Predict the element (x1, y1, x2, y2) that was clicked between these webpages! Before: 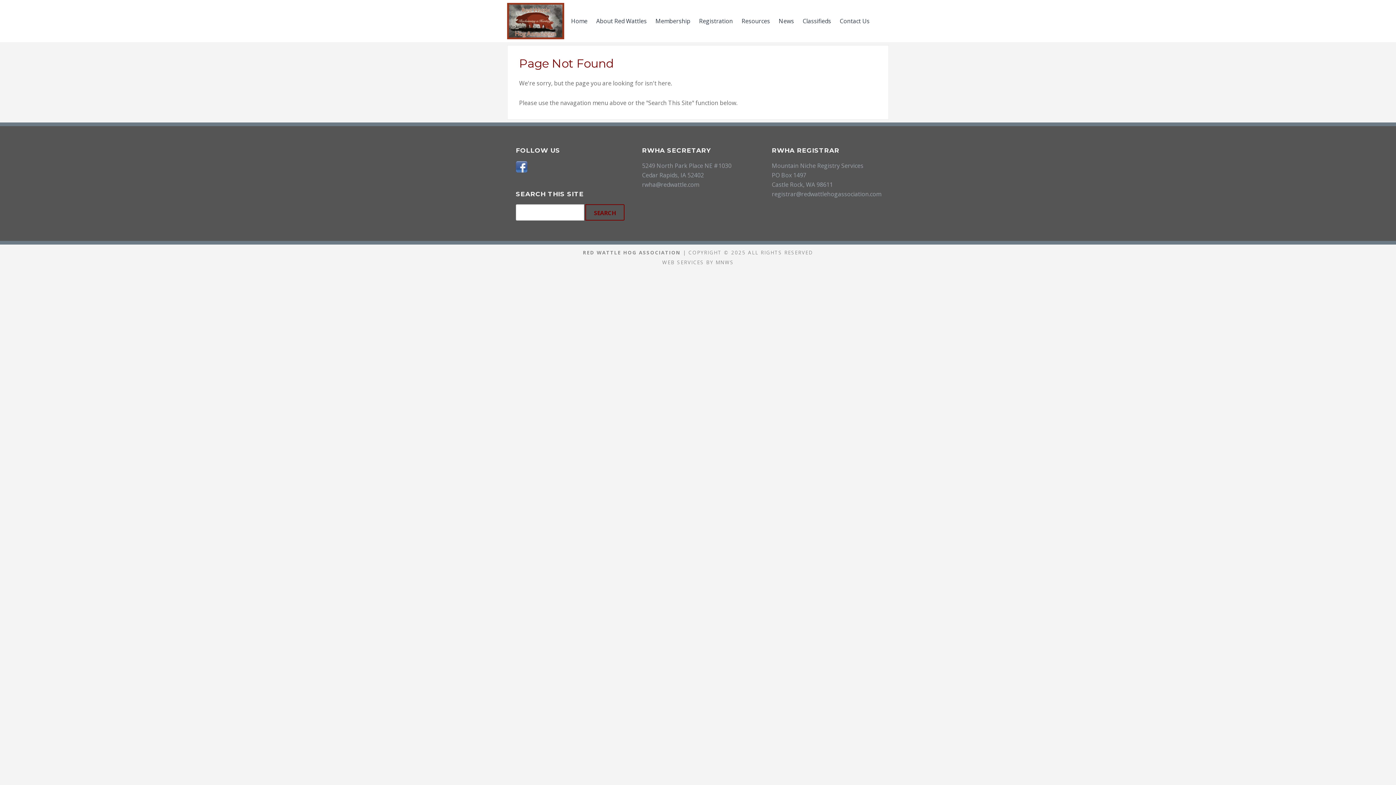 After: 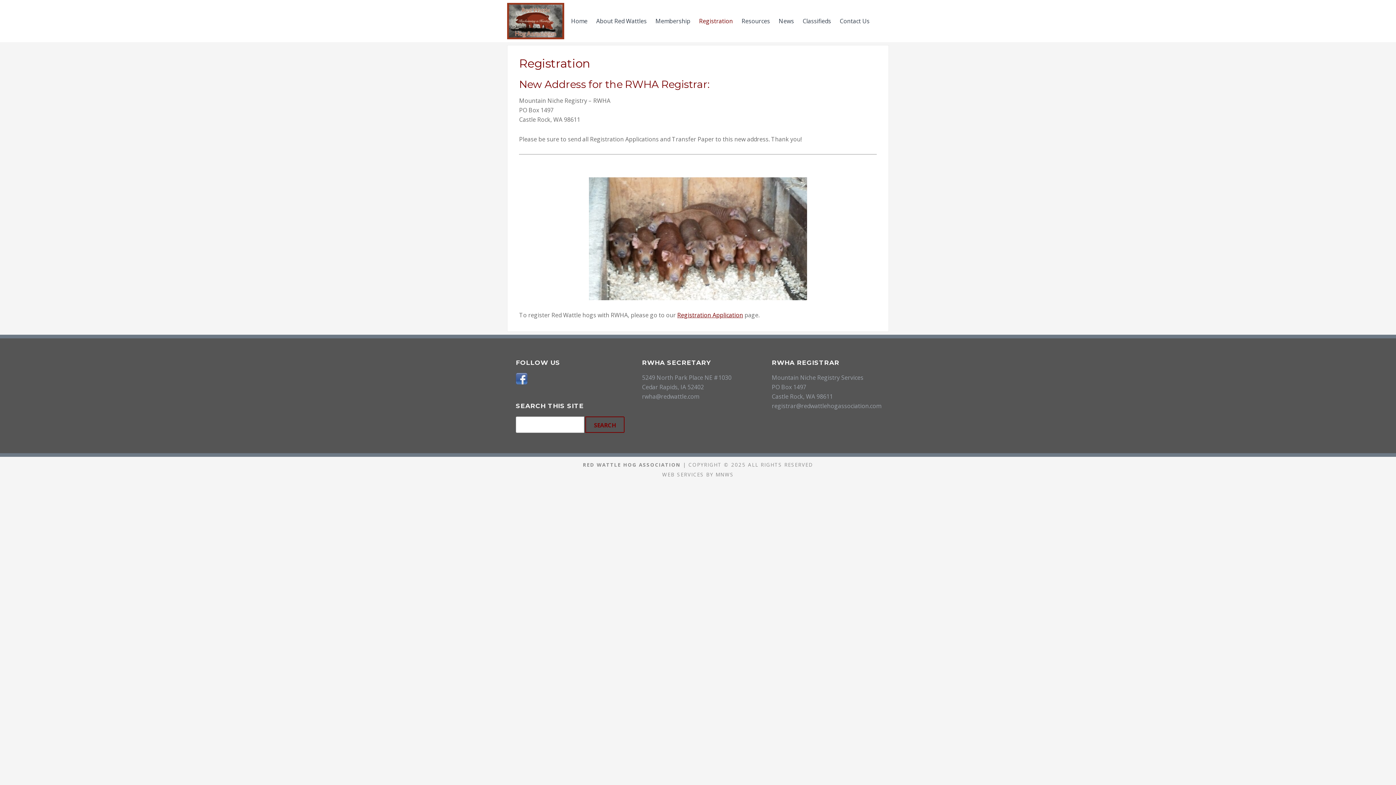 Action: label: Registration bbox: (699, 18, 733, 24)